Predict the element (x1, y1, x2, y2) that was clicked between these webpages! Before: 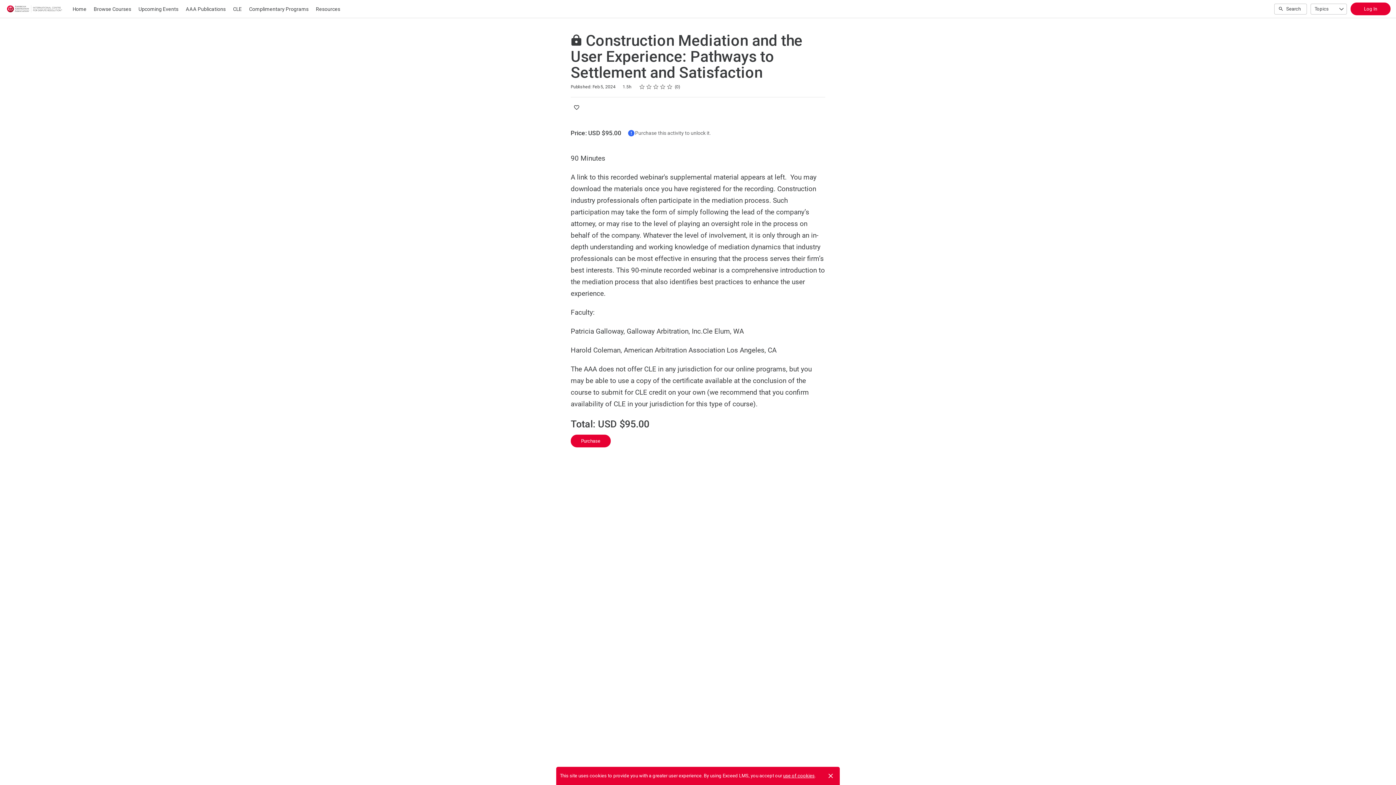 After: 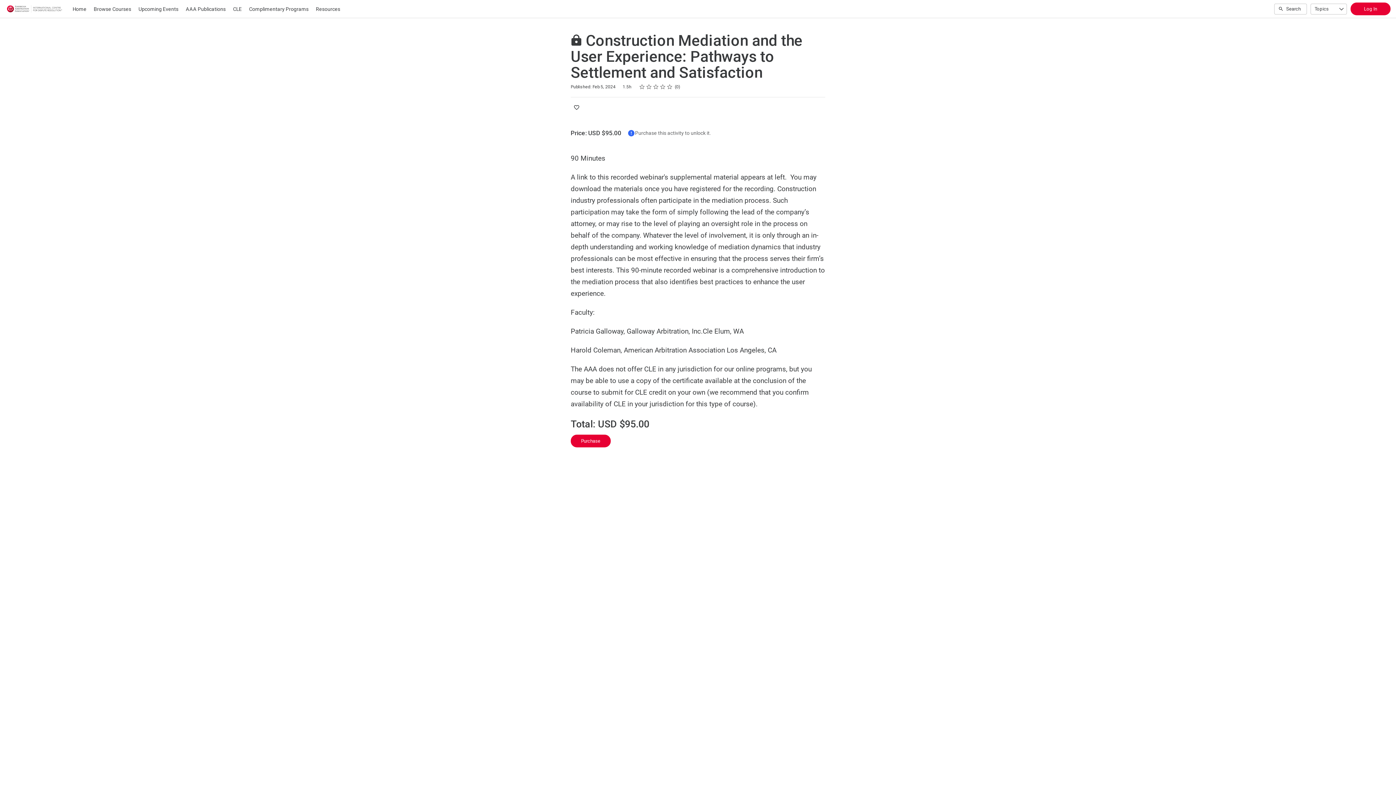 Action: label: Close bbox: (825, 770, 836, 781)